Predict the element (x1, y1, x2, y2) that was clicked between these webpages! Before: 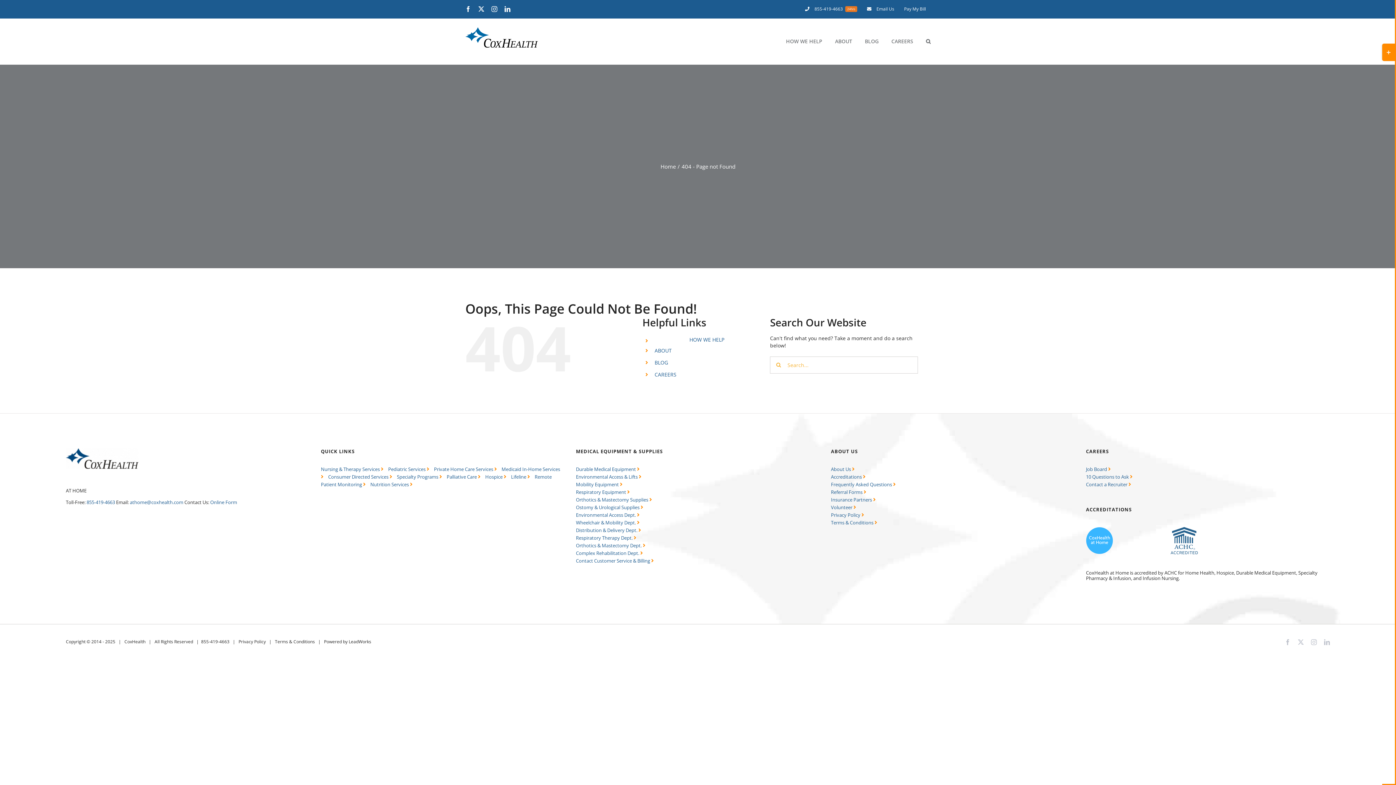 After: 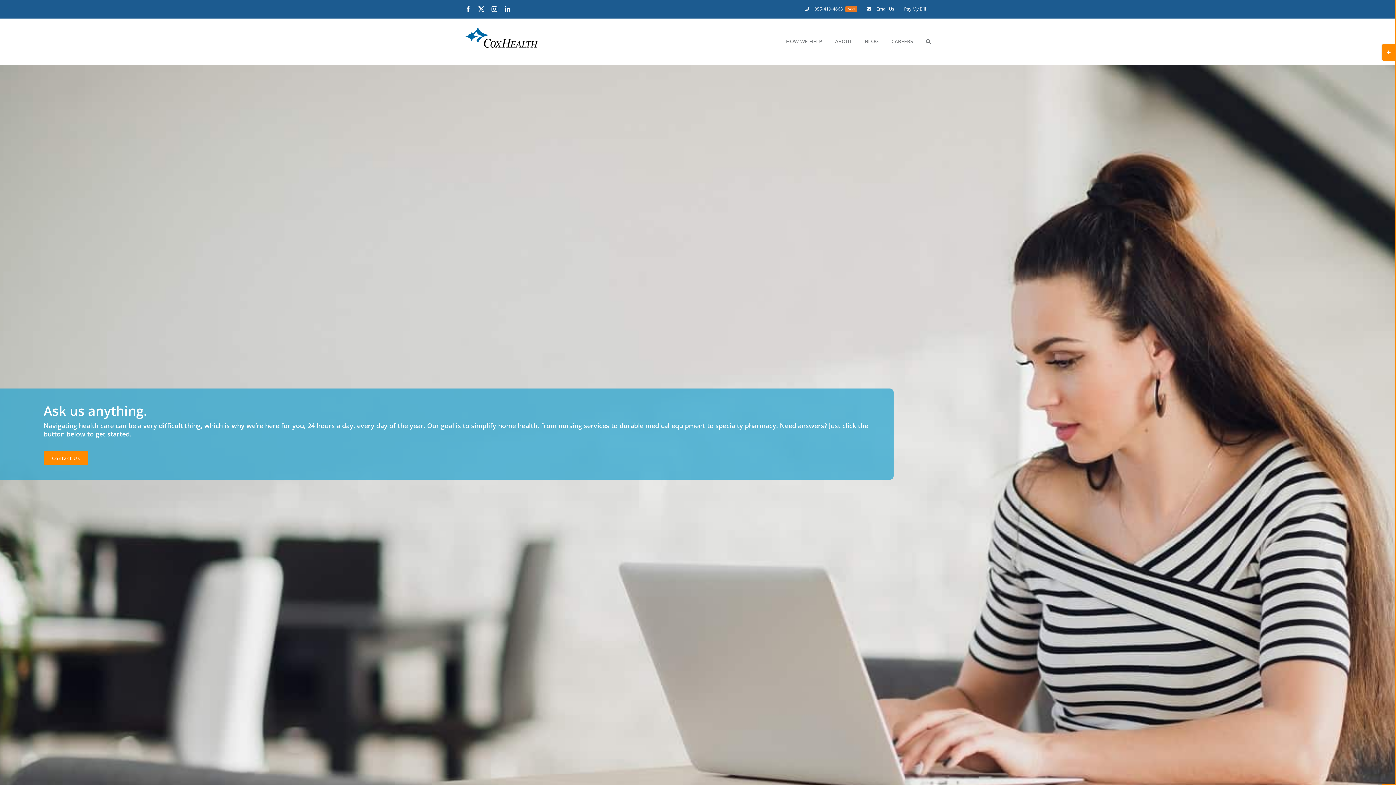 Action: bbox: (831, 481, 899, 487) label: Frequently Asked Questions 